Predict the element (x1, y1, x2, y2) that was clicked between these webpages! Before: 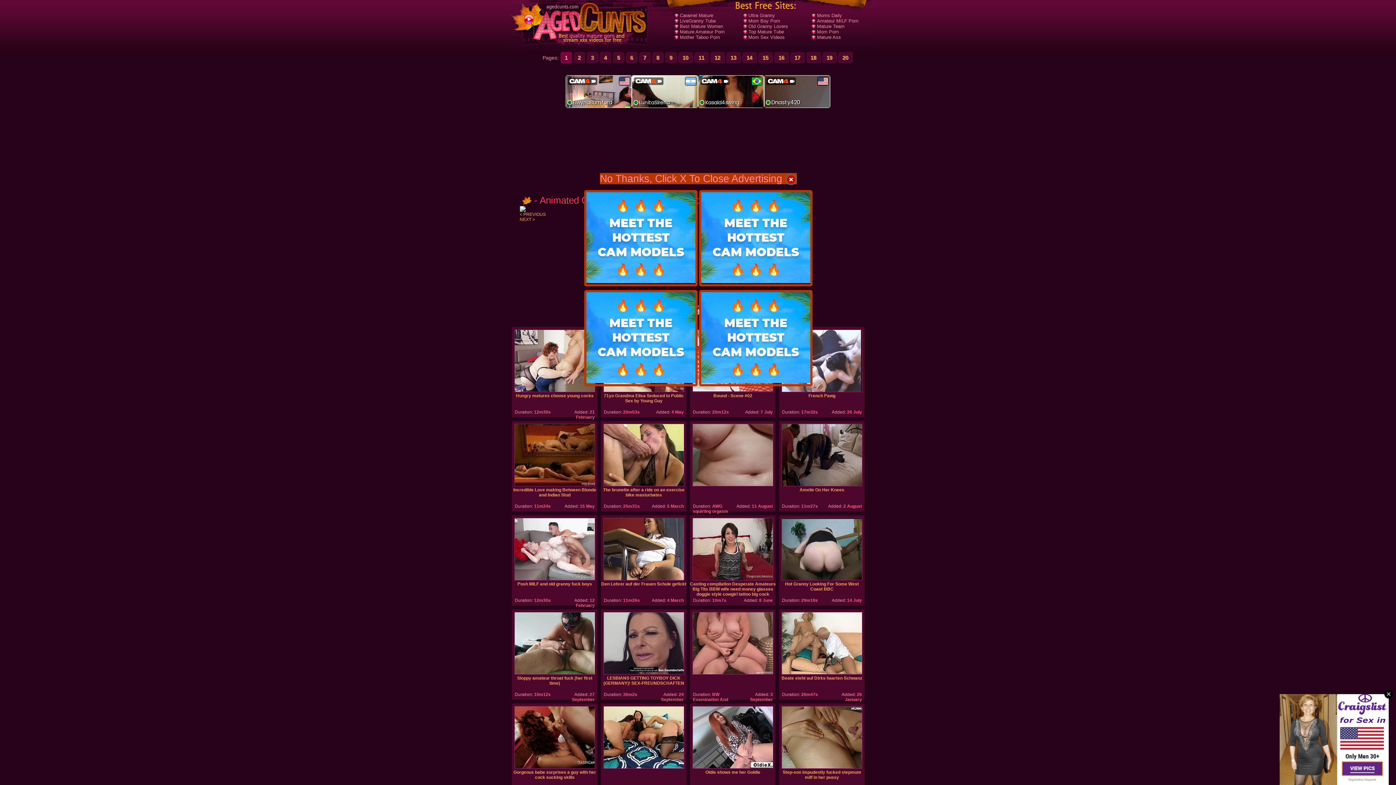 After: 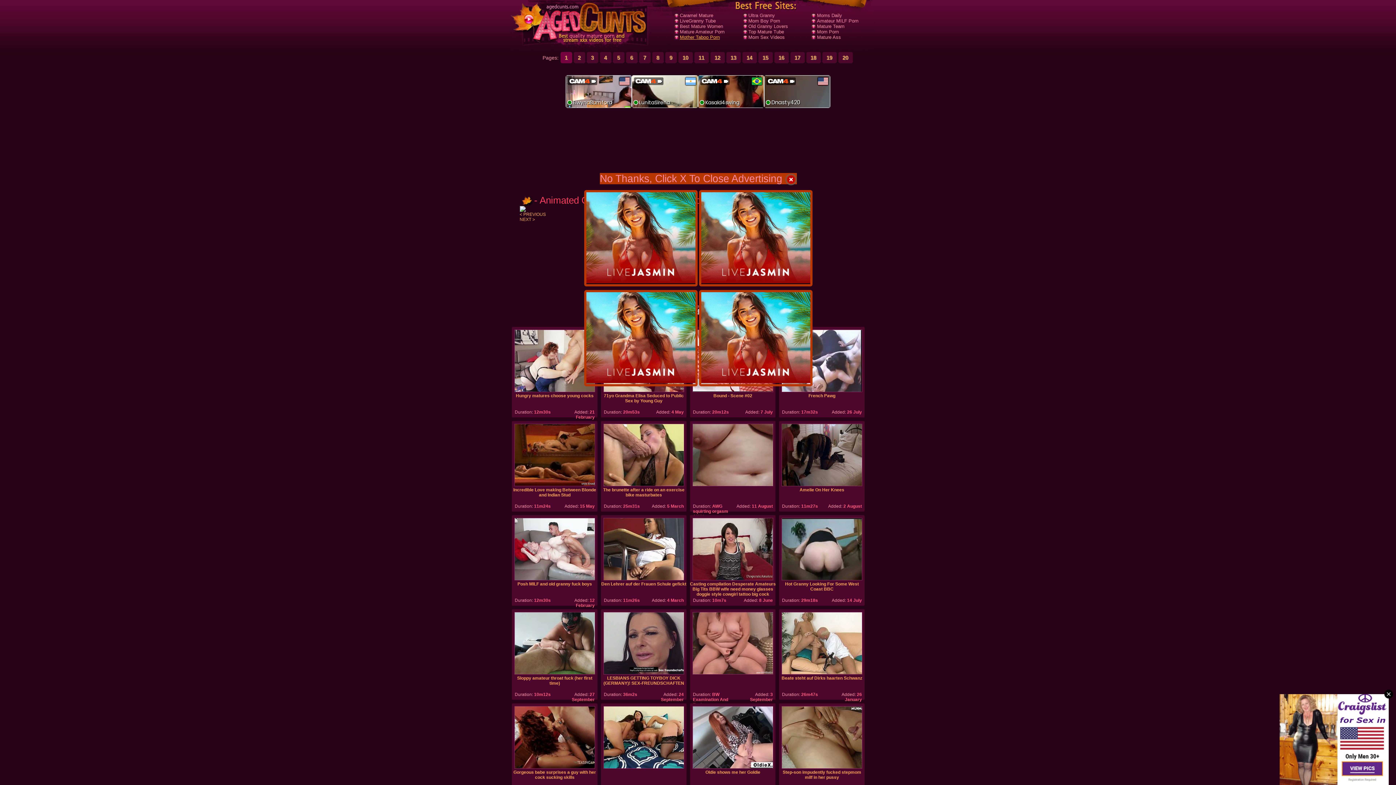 Action: bbox: (680, 34, 720, 40) label: Mother Taboo Porn